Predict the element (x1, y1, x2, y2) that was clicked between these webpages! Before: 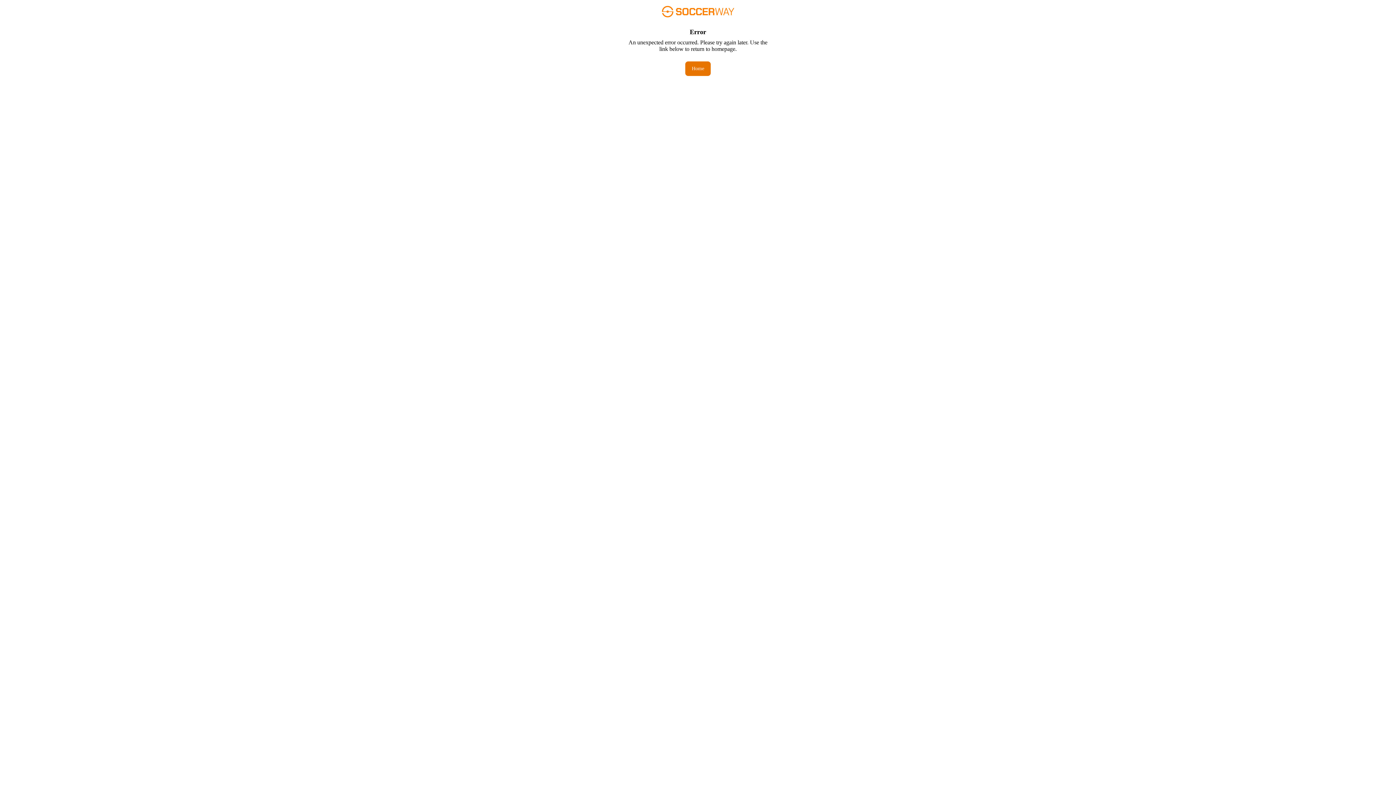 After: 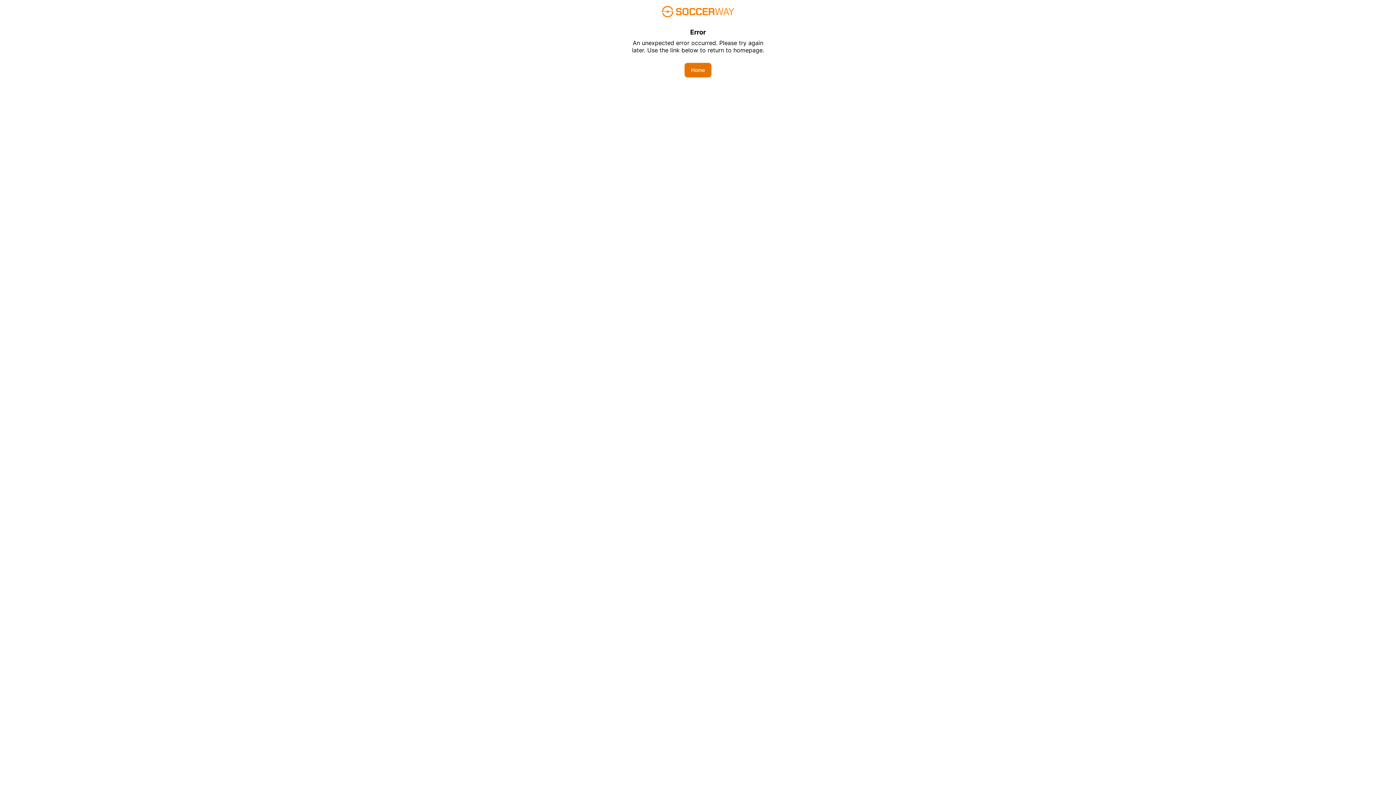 Action: bbox: (685, 61, 710, 76) label: Home